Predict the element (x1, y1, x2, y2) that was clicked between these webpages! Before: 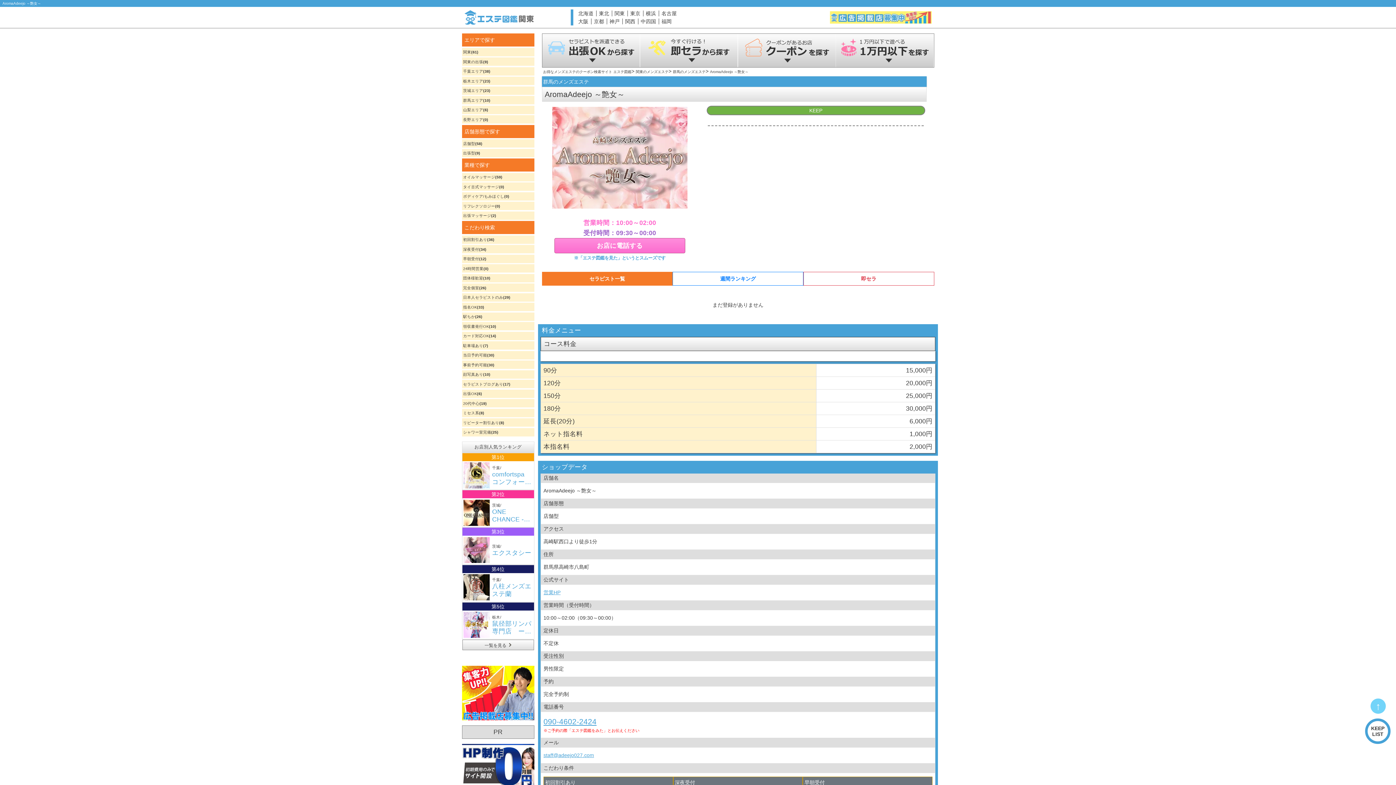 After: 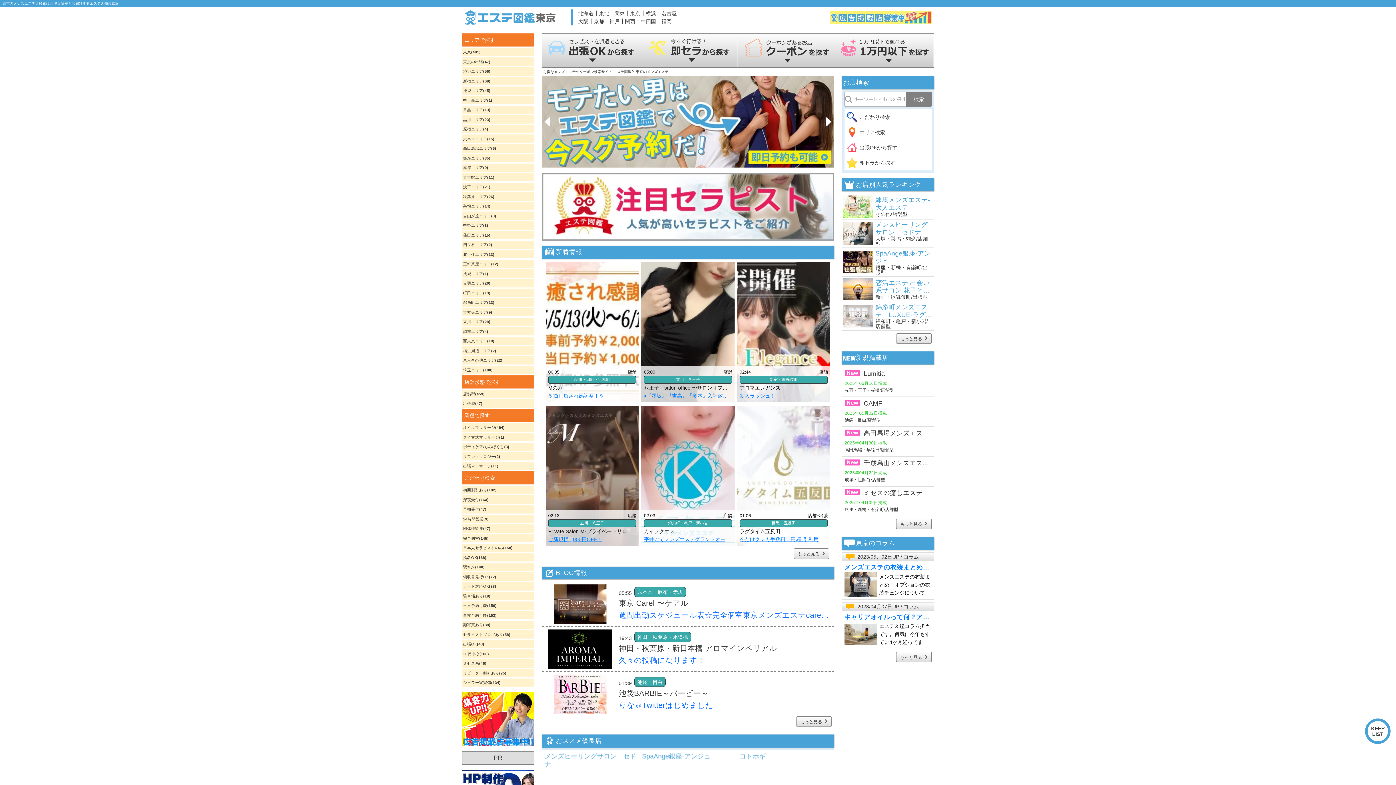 Action: bbox: (627, 10, 643, 16) label: 東京